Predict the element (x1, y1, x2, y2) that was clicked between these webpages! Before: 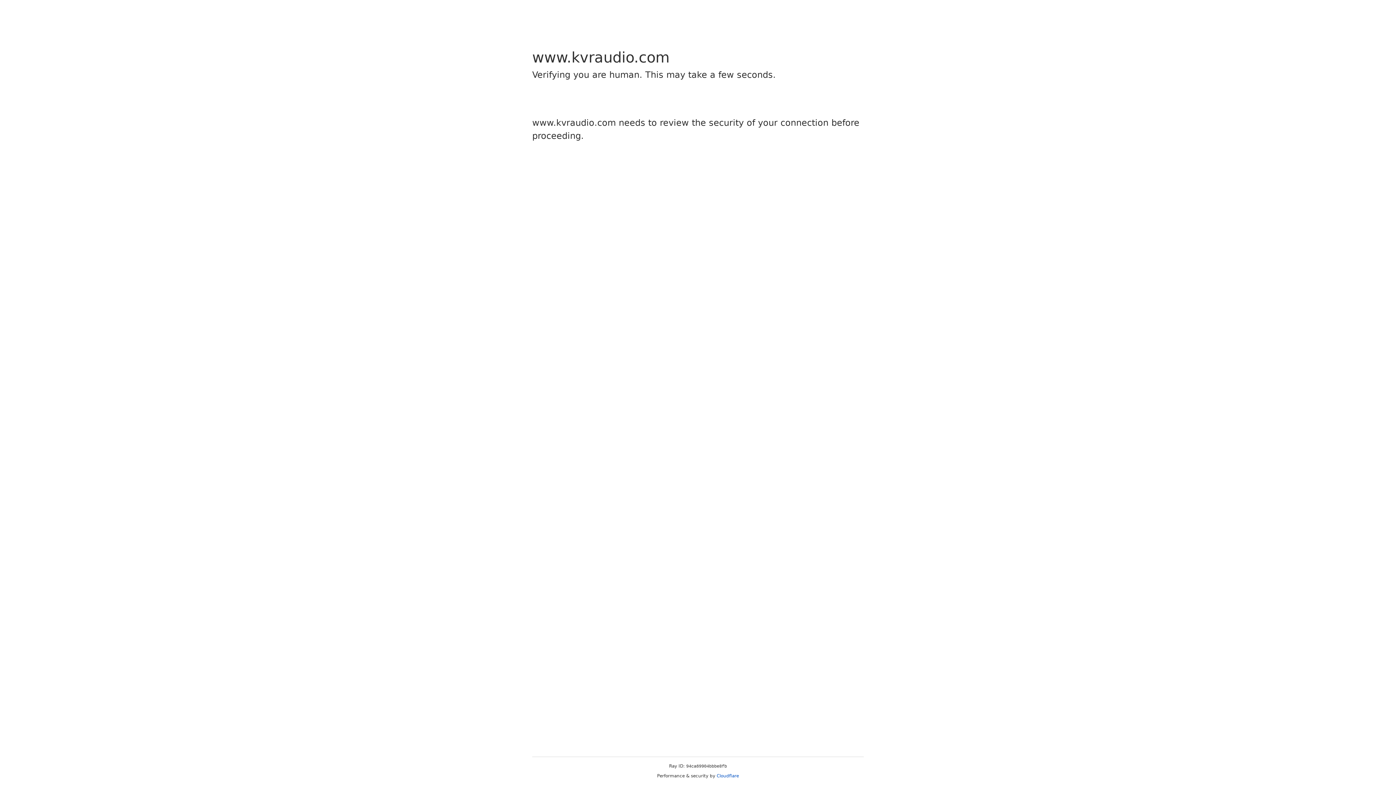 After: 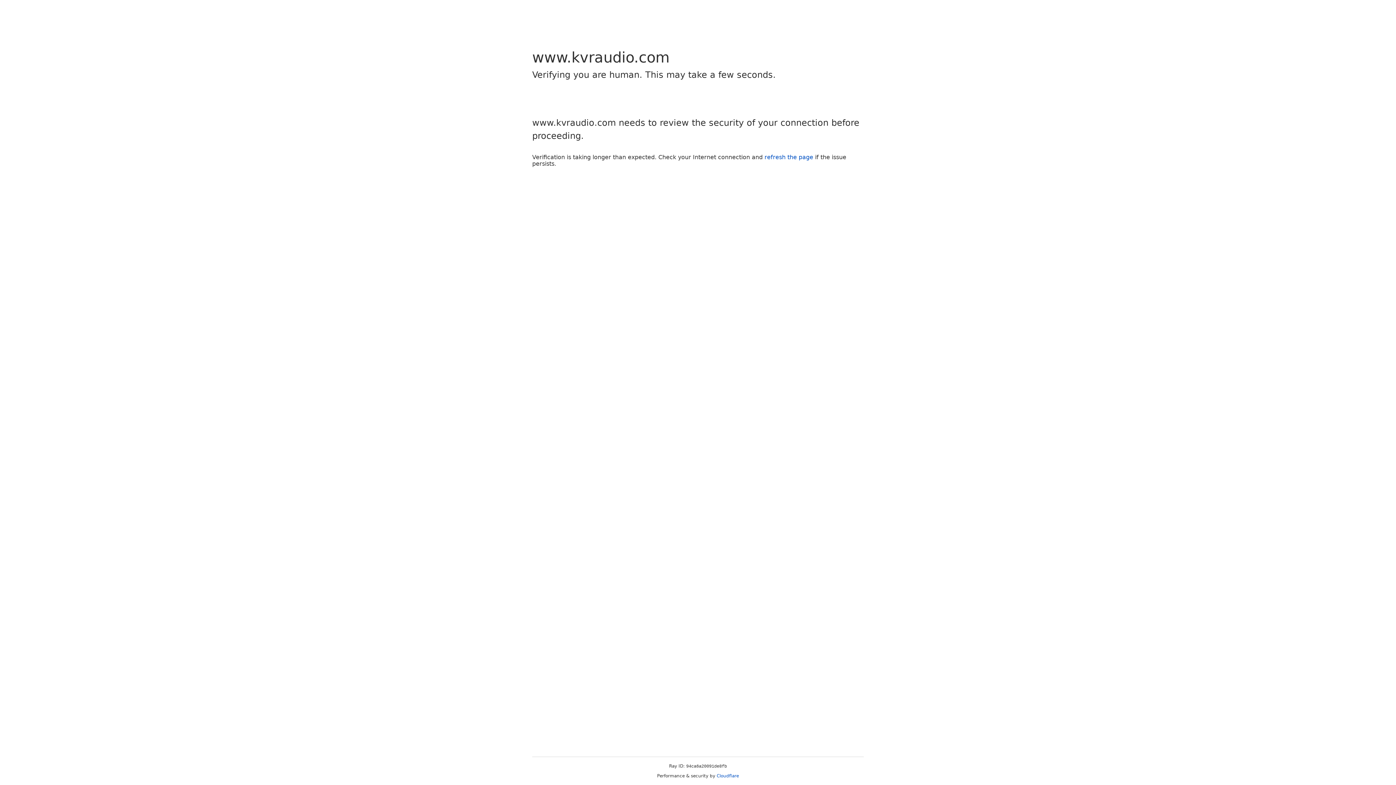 Action: bbox: (716, 773, 739, 778) label: Cloudflare